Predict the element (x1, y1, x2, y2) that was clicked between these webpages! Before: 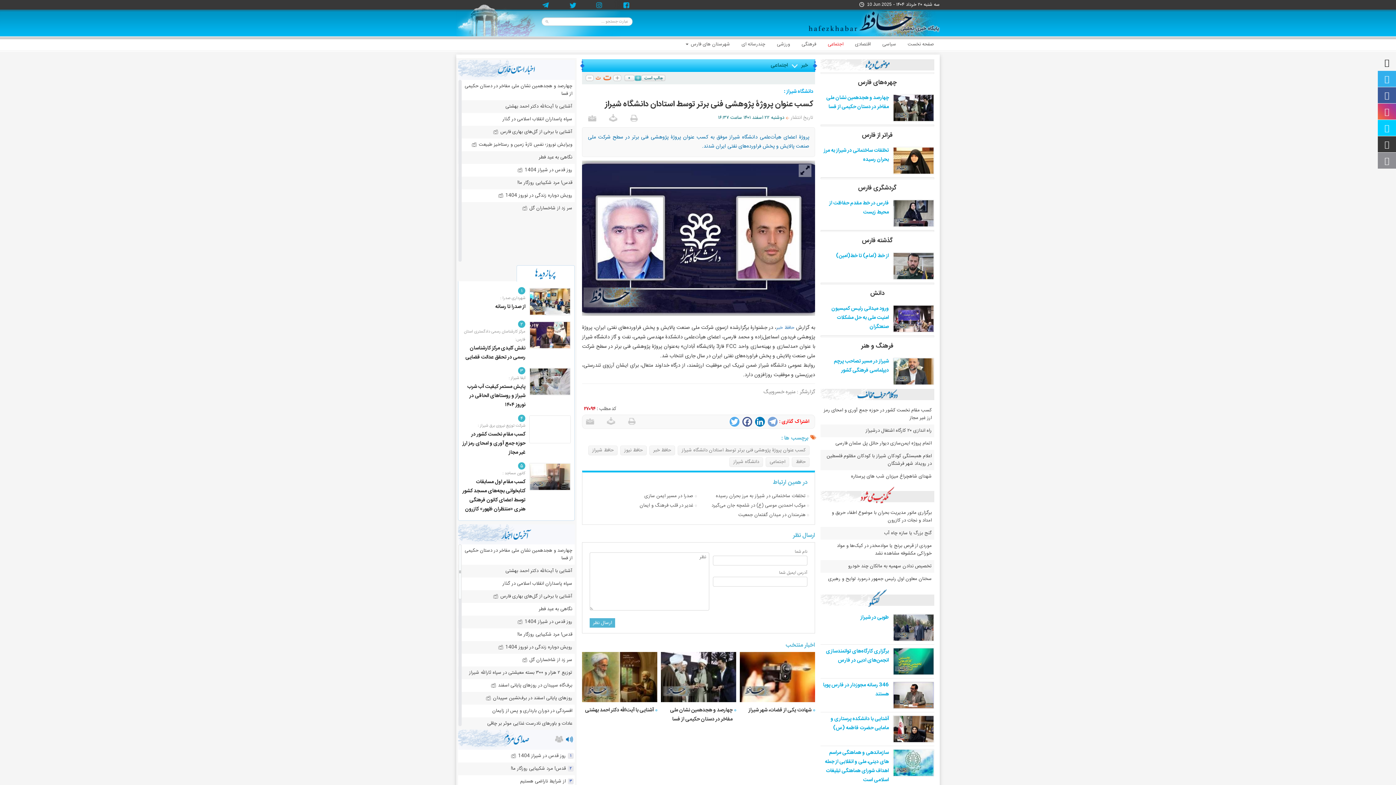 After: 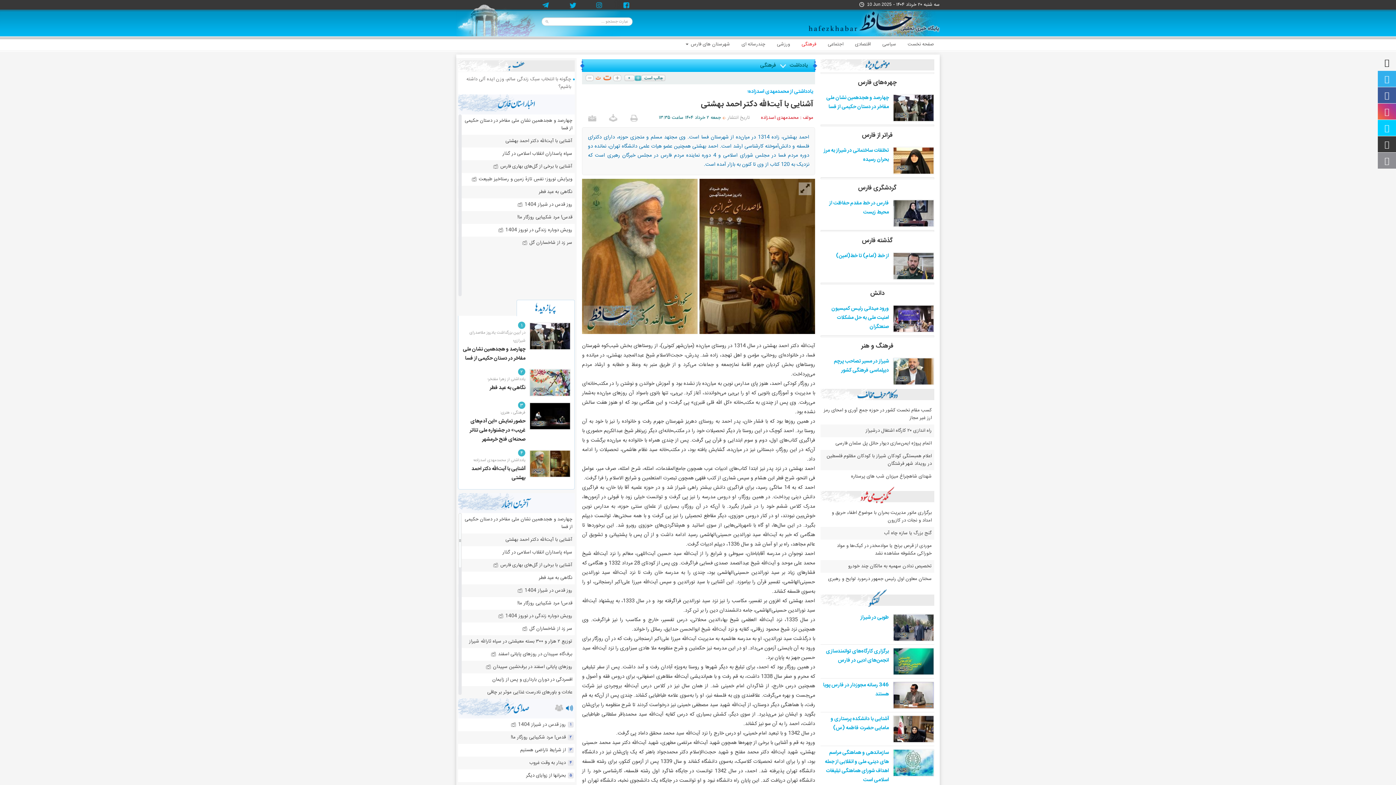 Action: label: آشنایی با آیت‌الله دکتر احمد بهشتی bbox: (505, 567, 572, 575)